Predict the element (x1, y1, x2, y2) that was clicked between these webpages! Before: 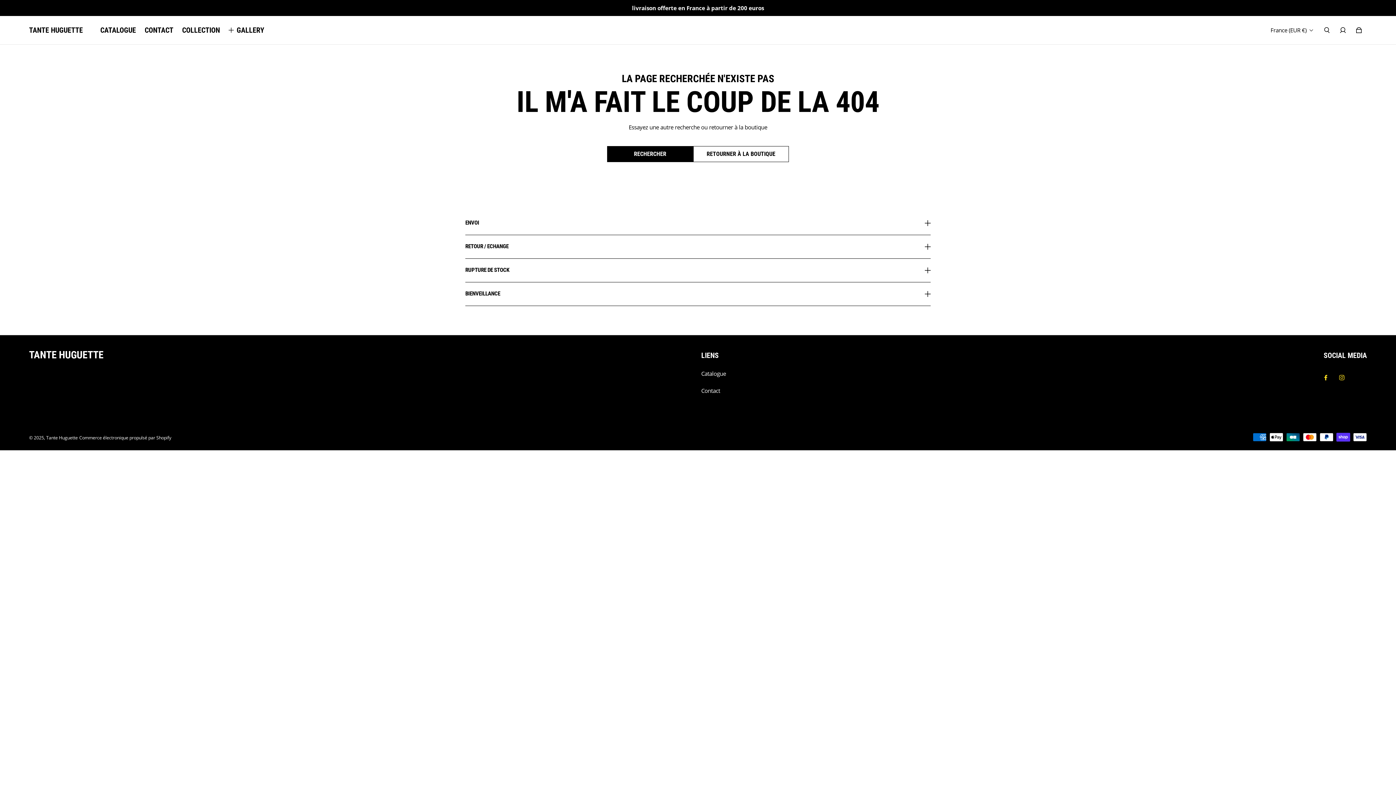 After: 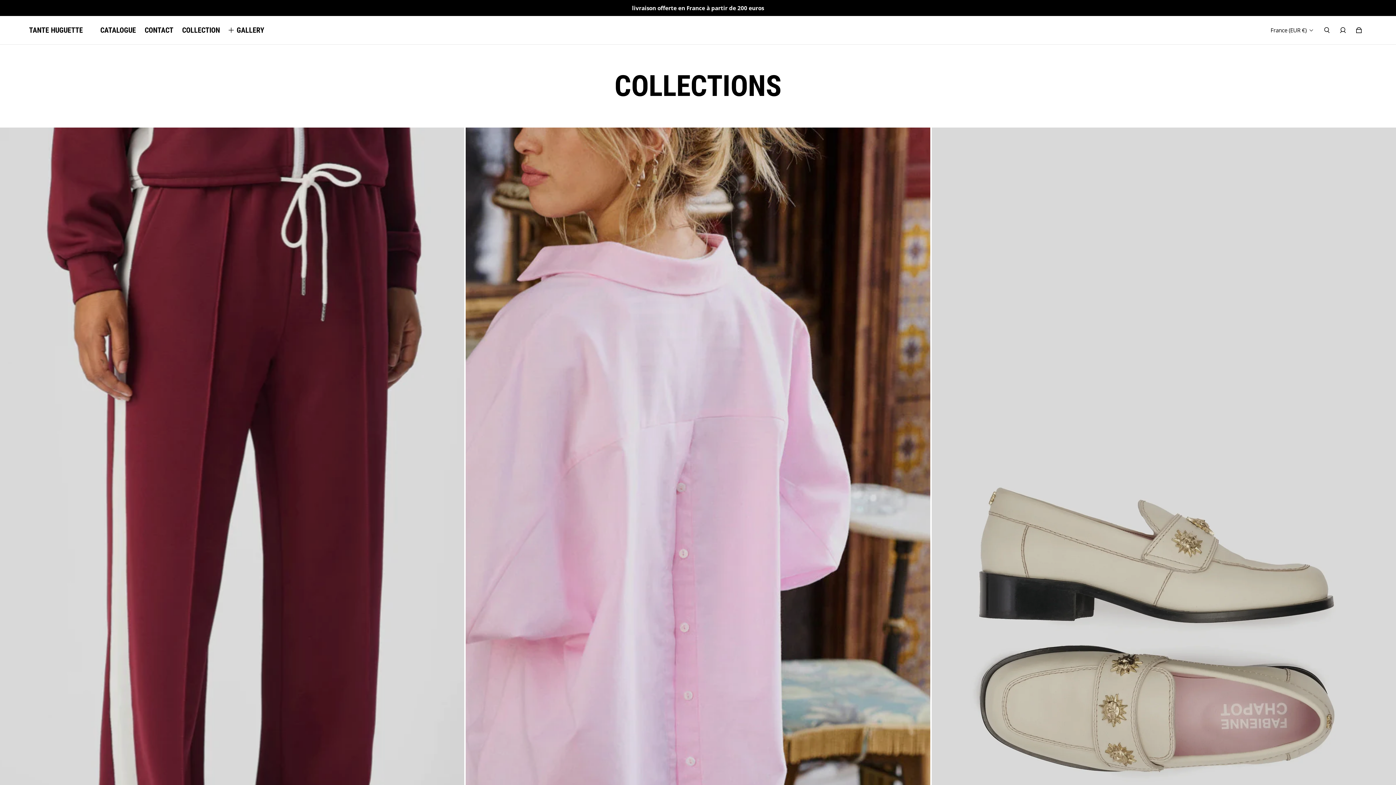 Action: bbox: (182, 26, 220, 33) label: COLLECTION